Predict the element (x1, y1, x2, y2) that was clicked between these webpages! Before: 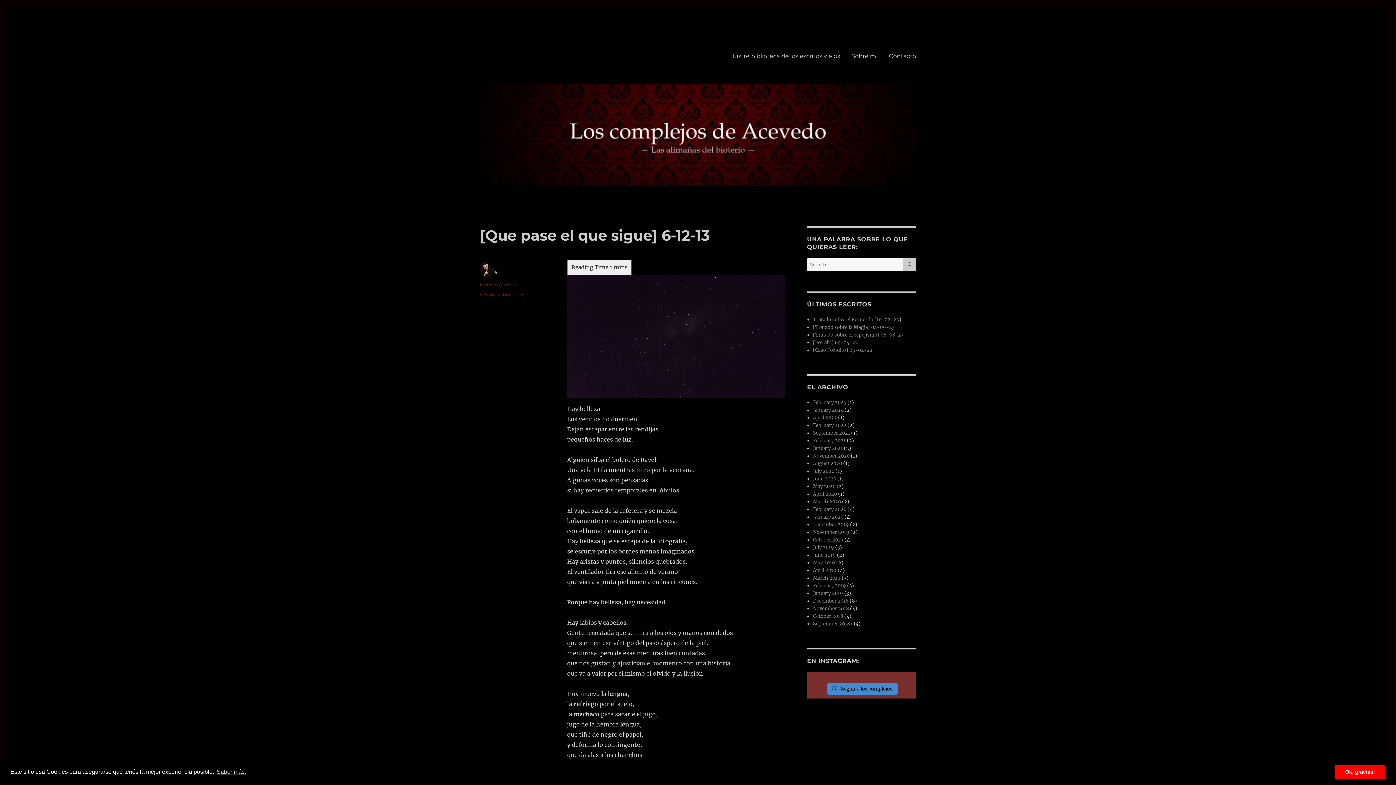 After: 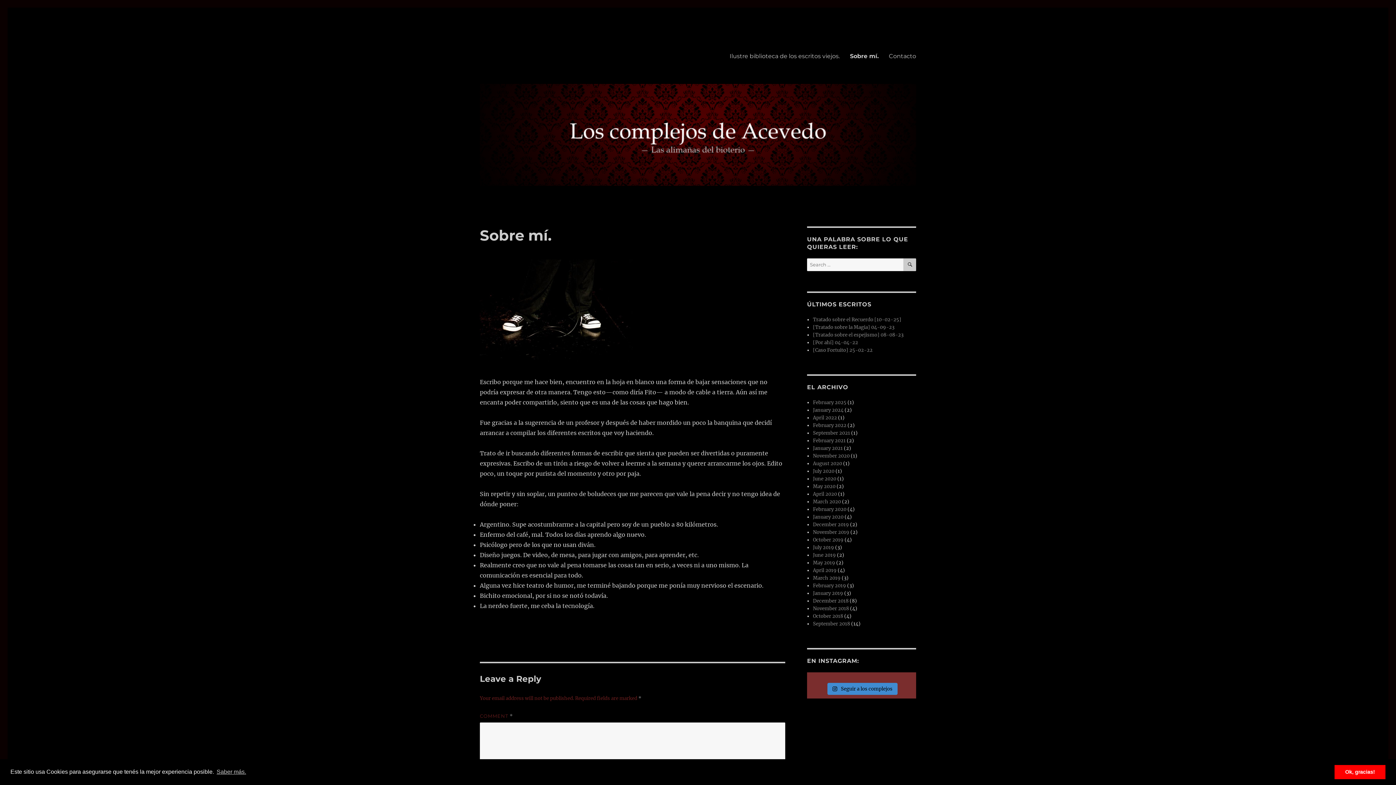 Action: label: Sobre mí. bbox: (846, 48, 884, 63)